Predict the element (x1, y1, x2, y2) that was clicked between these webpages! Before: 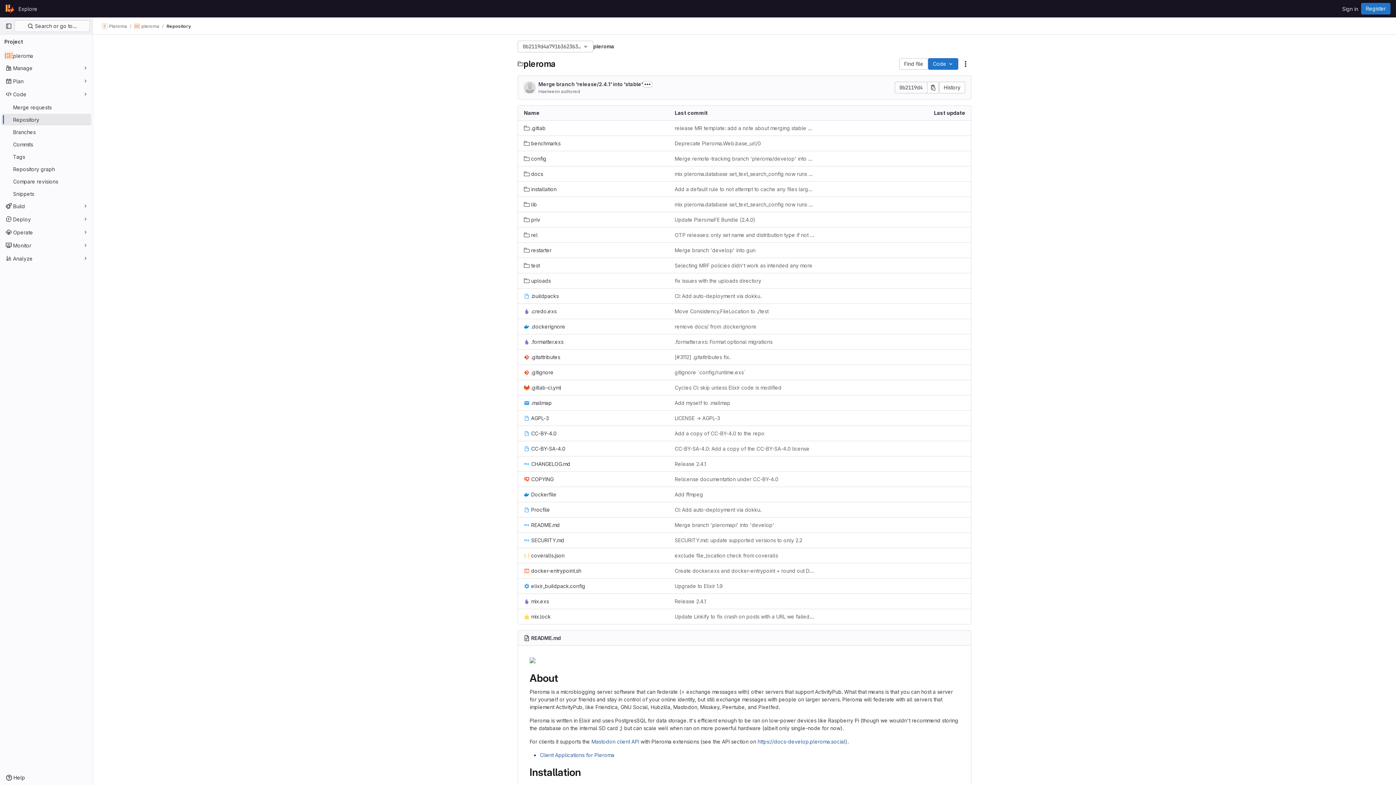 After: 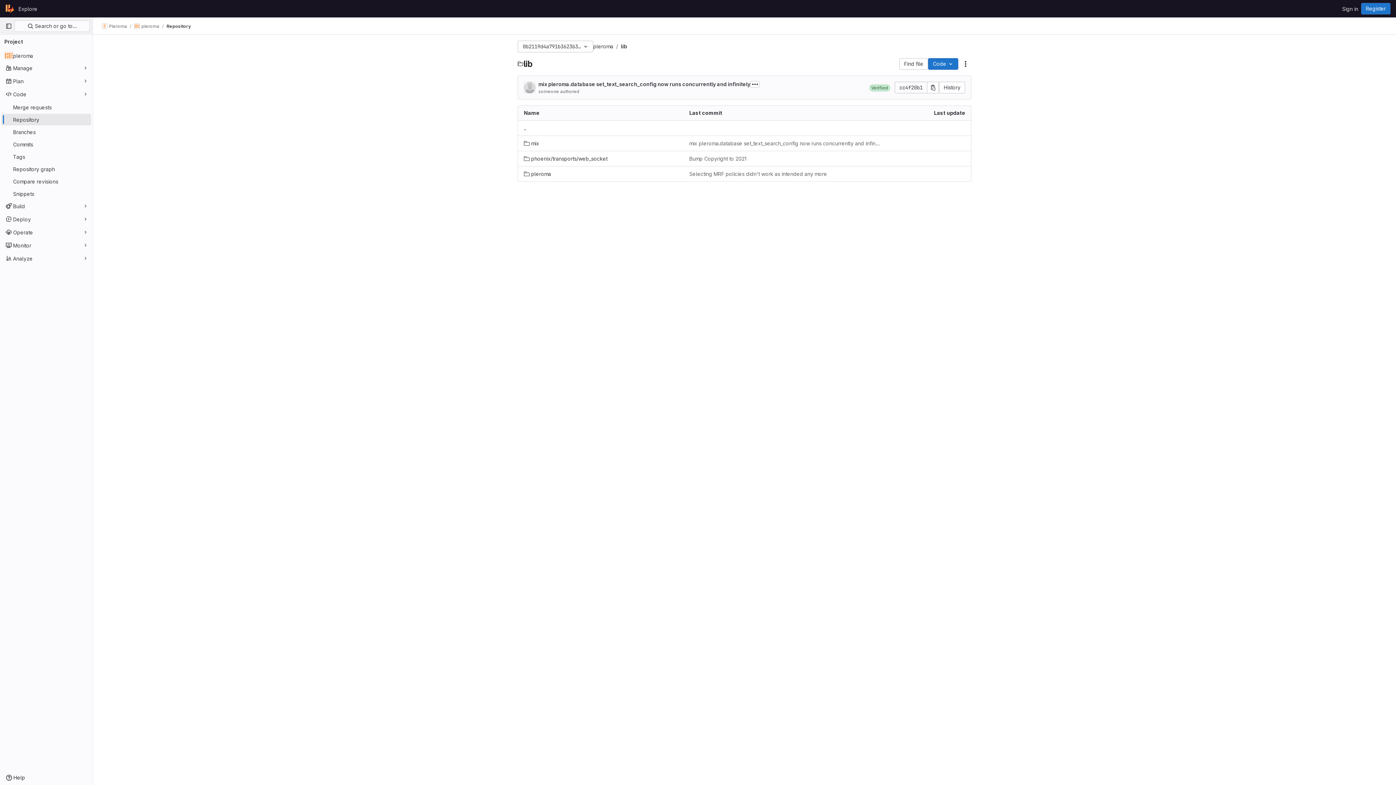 Action: label: lib bbox: (524, 200, 537, 208)